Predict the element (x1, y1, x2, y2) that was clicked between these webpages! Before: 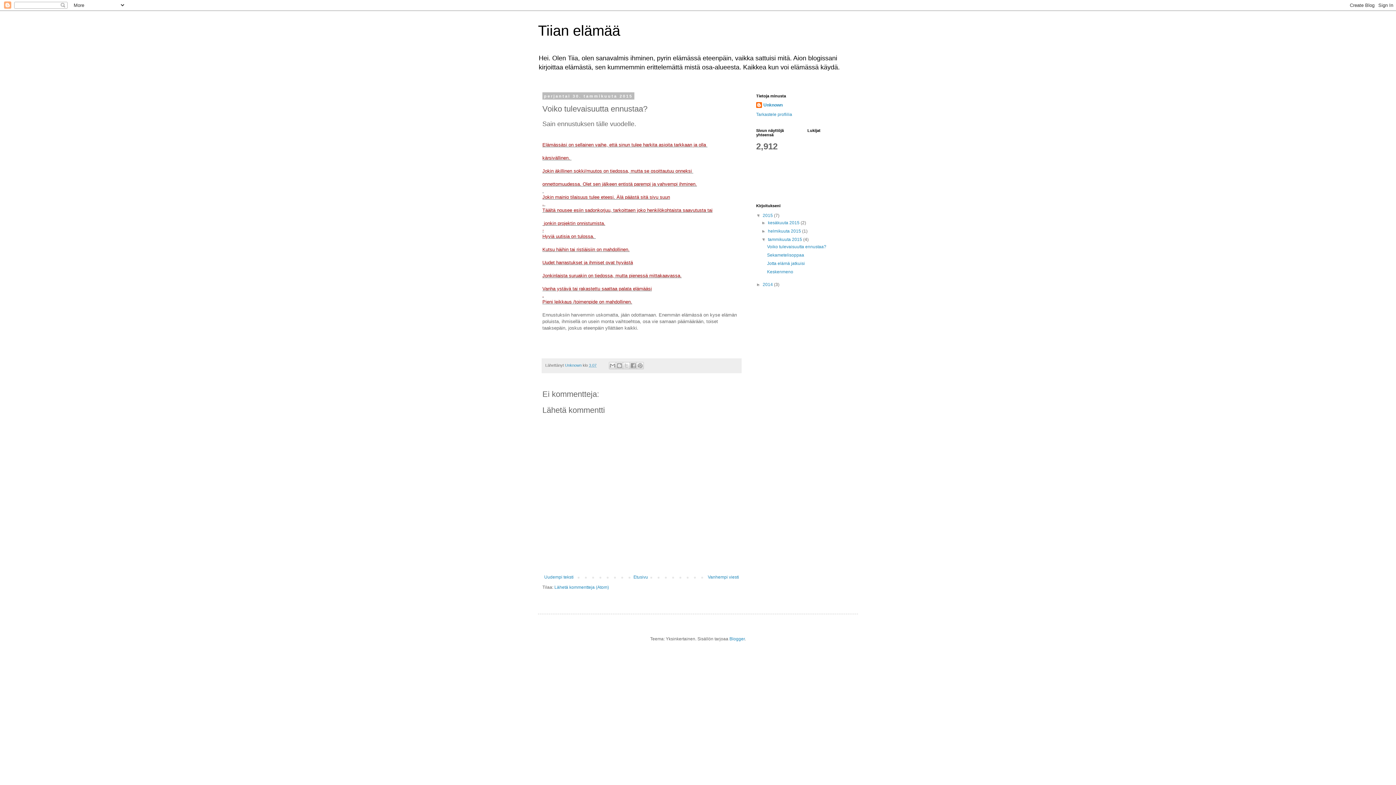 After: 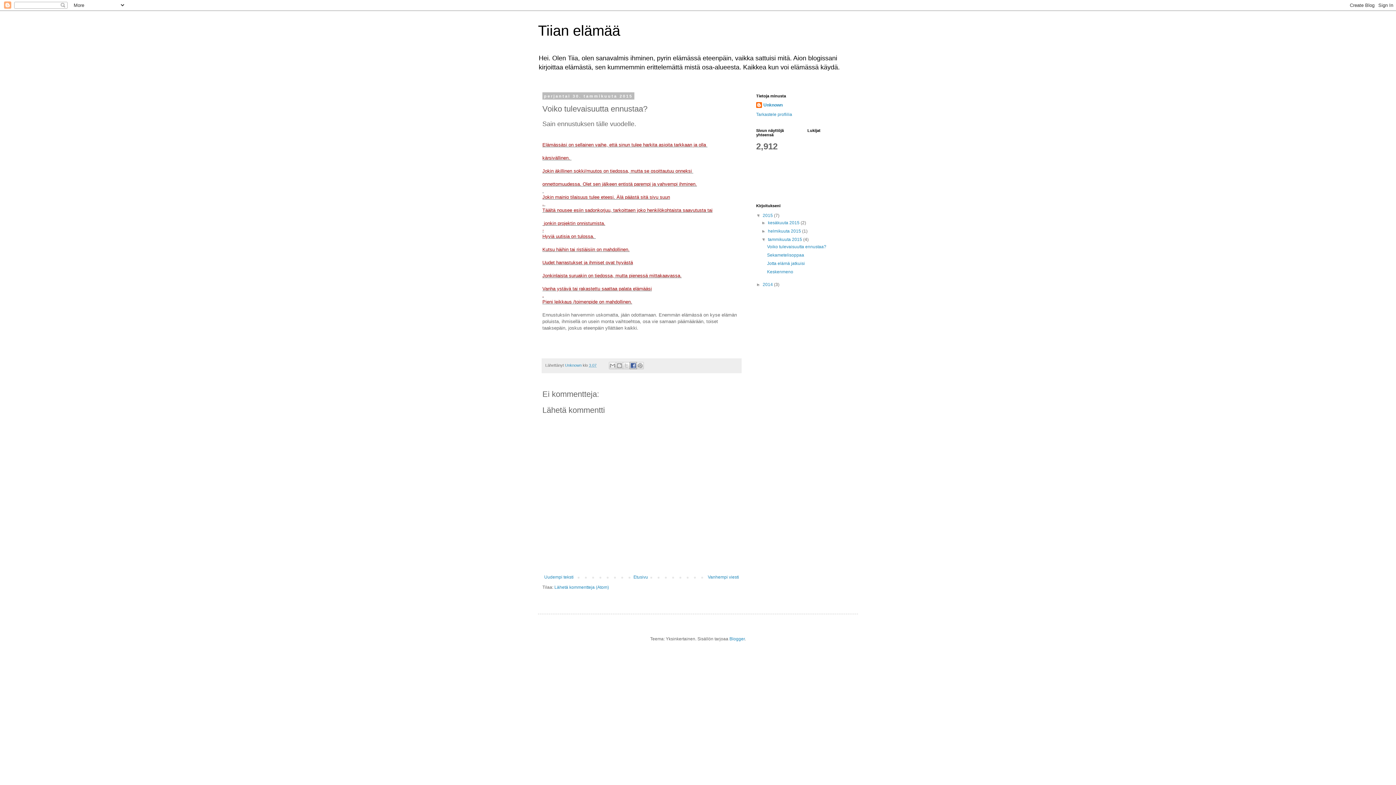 Action: bbox: (629, 362, 637, 369) label: Jaa Facebookiin